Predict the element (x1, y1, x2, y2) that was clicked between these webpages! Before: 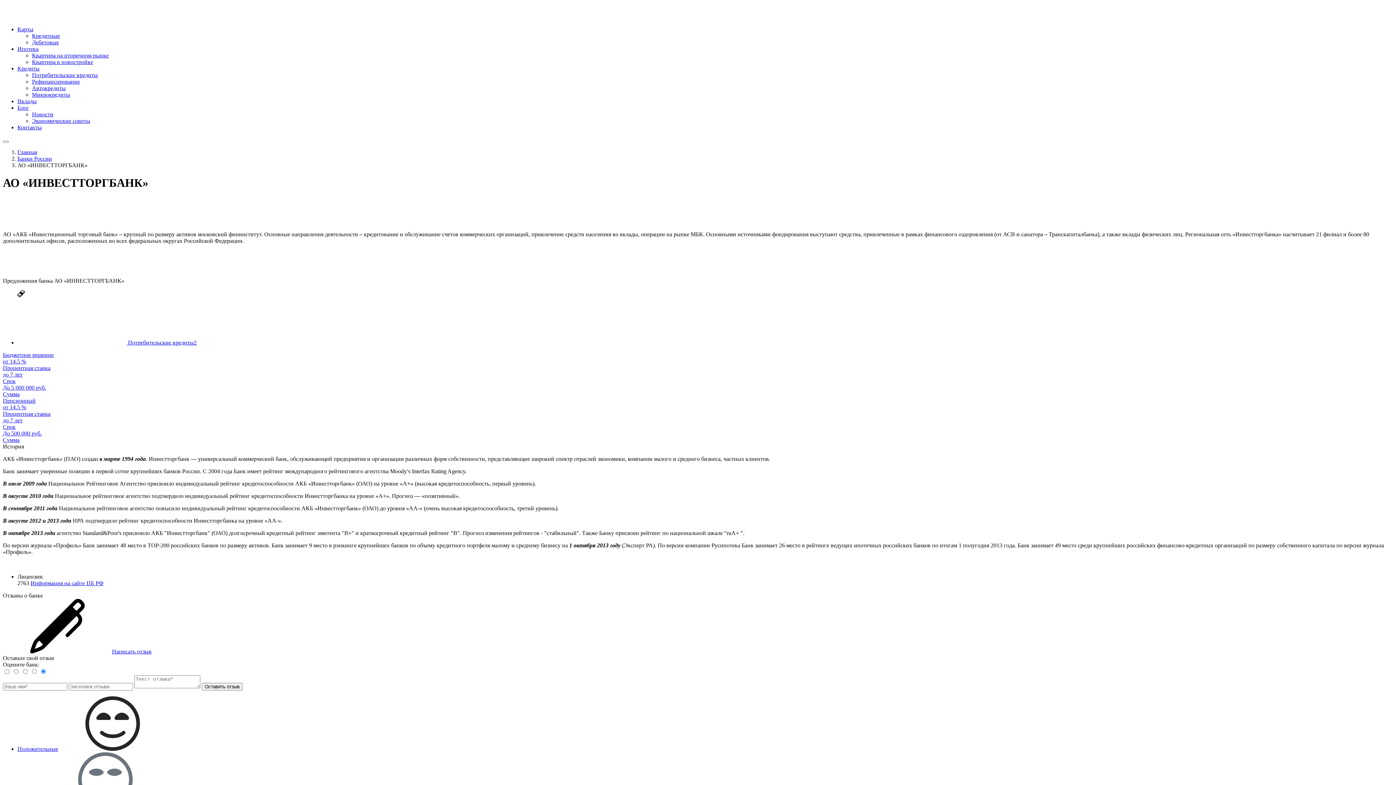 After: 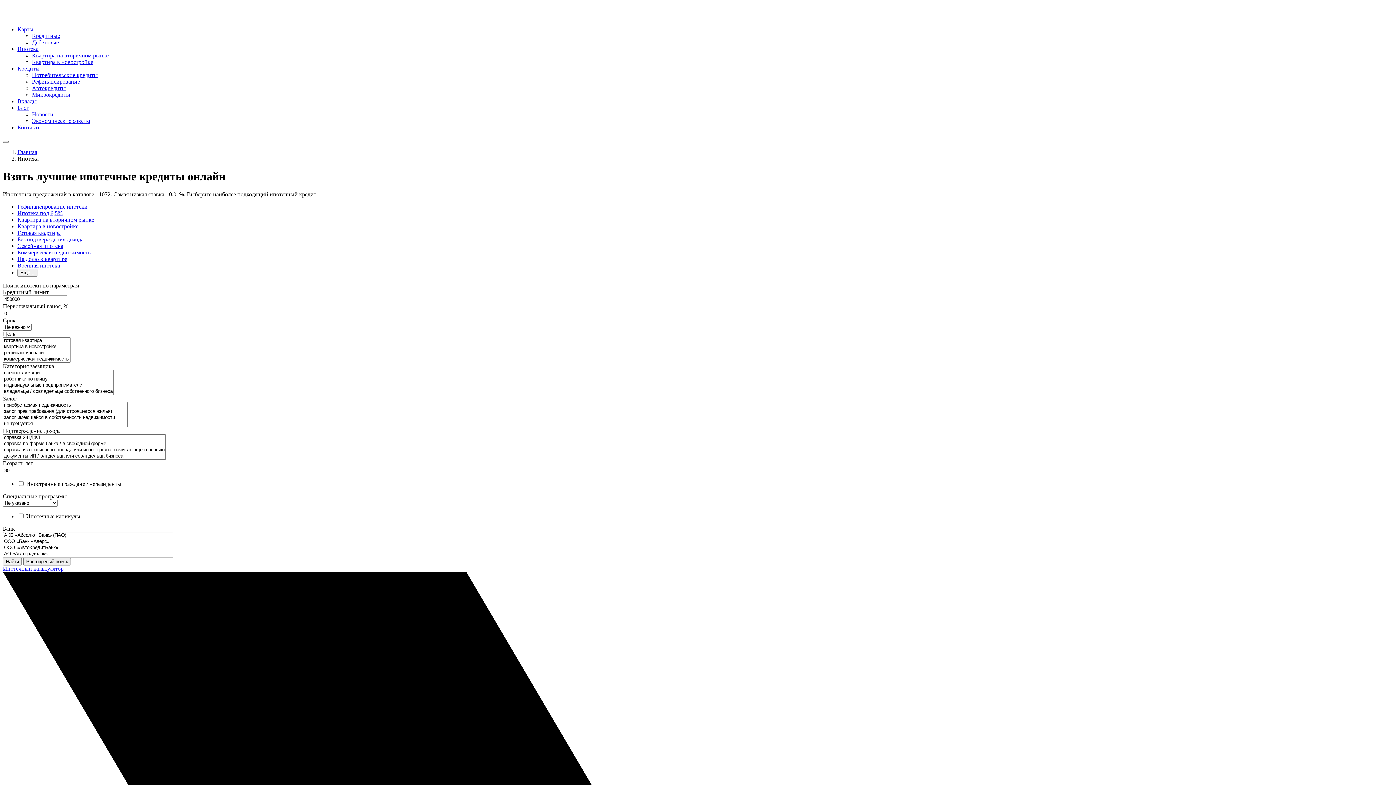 Action: bbox: (17, 45, 38, 52) label: Ипотека